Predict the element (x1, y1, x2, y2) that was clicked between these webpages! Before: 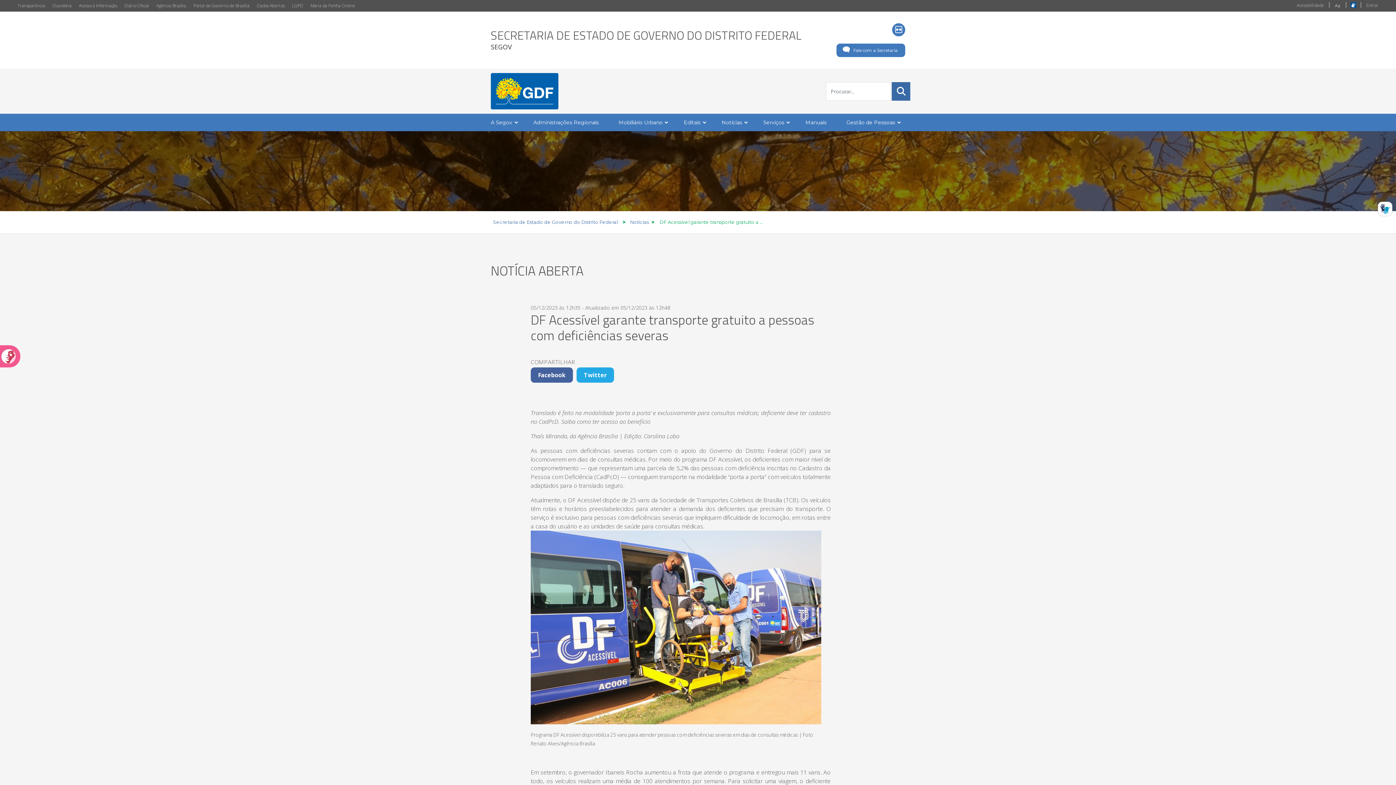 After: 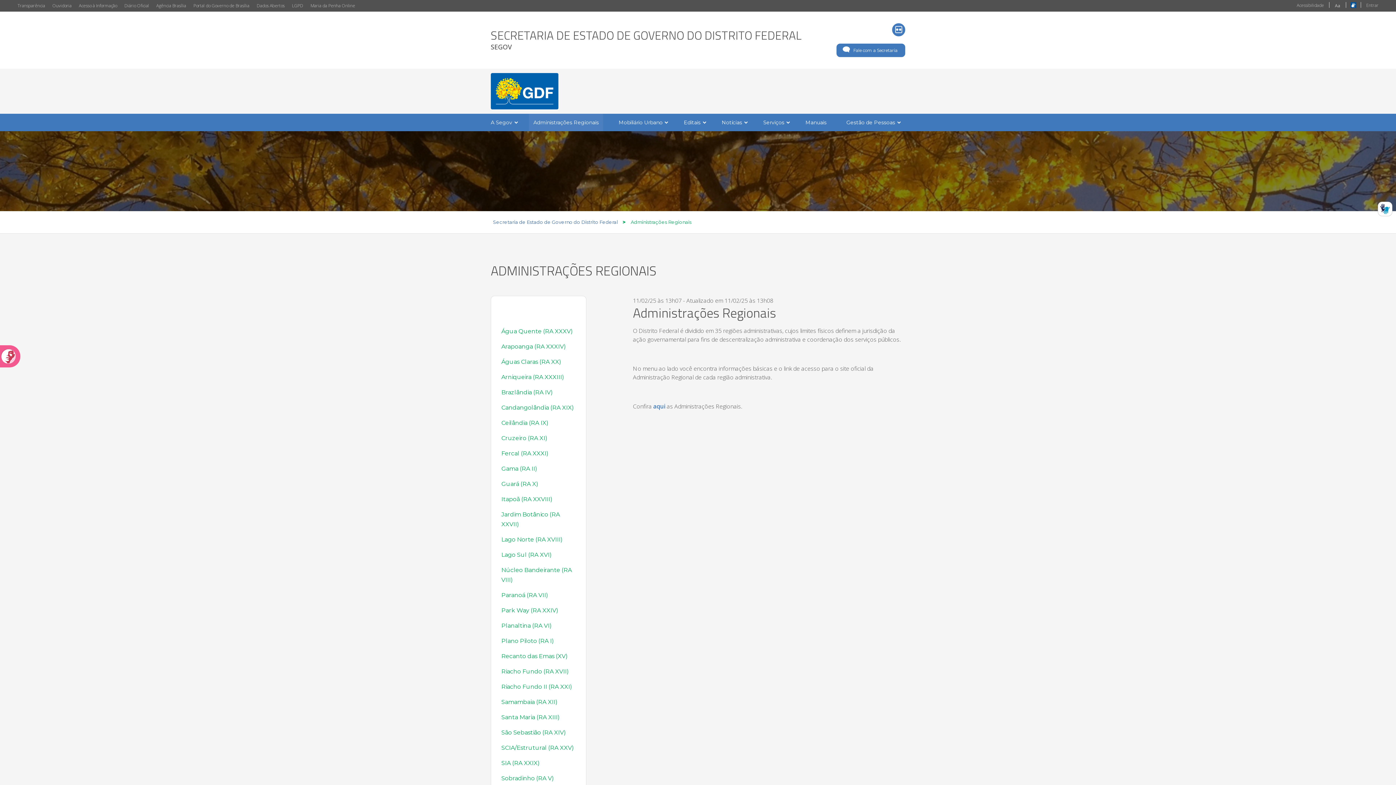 Action: bbox: (529, 113, 603, 131) label: Administrações Regionais